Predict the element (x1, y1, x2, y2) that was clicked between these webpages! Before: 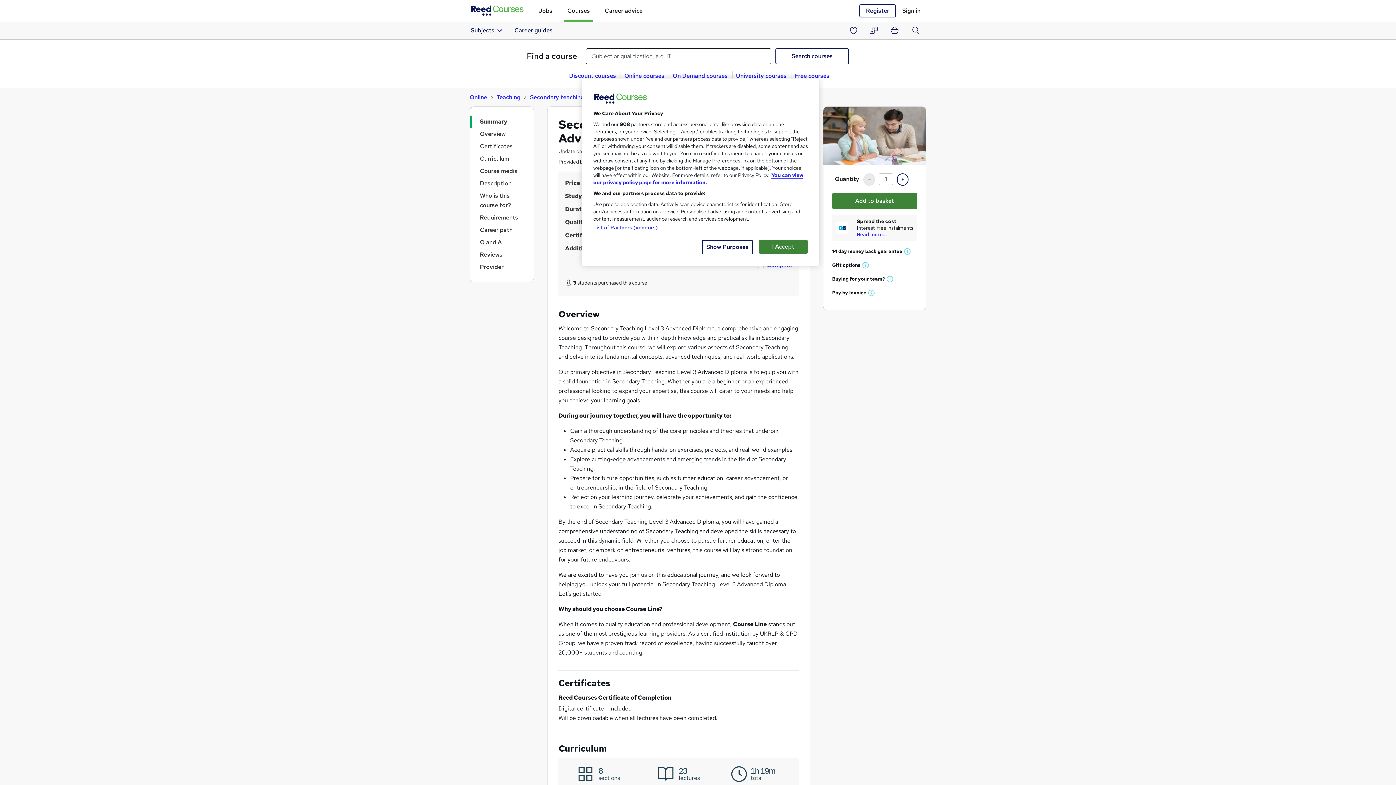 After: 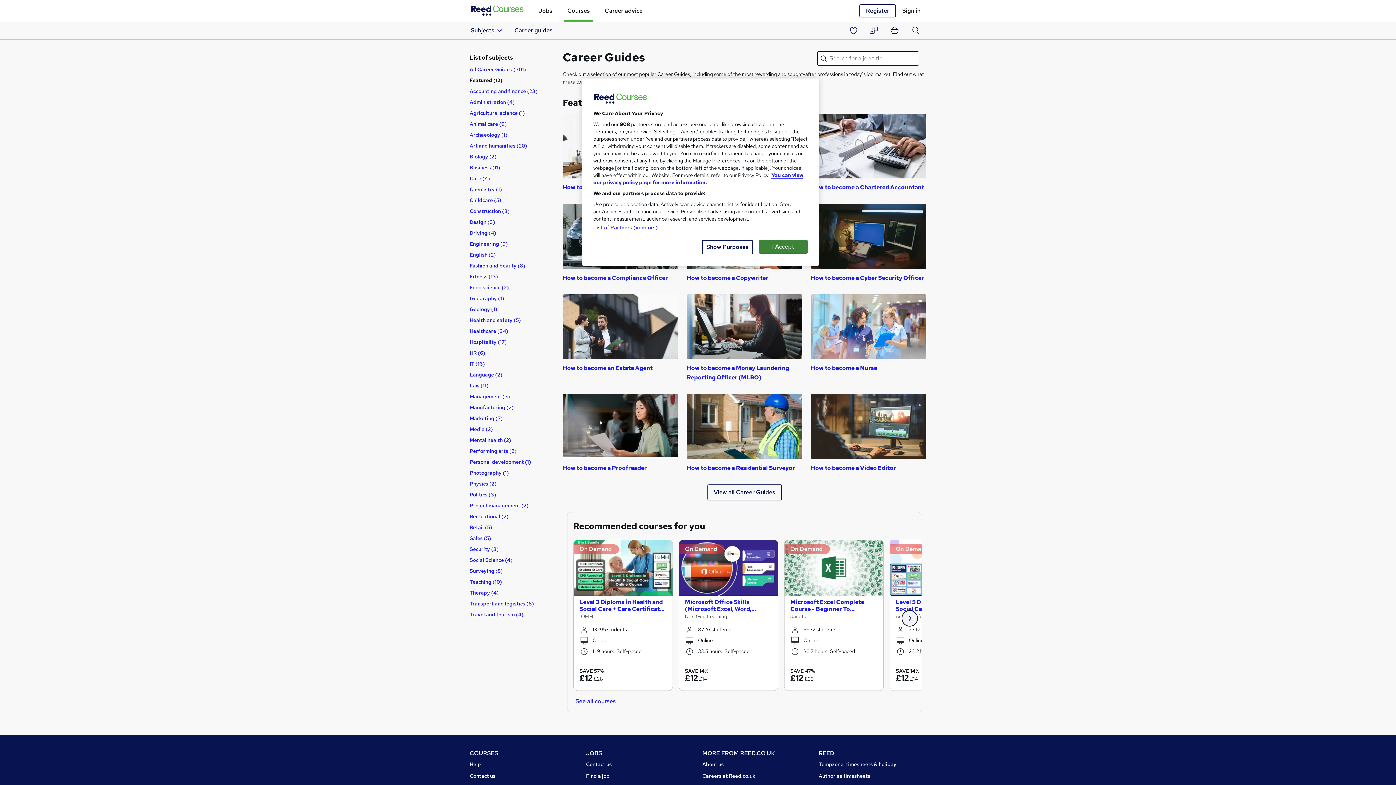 Action: label: Career guides bbox: (514, 26, 552, 34)